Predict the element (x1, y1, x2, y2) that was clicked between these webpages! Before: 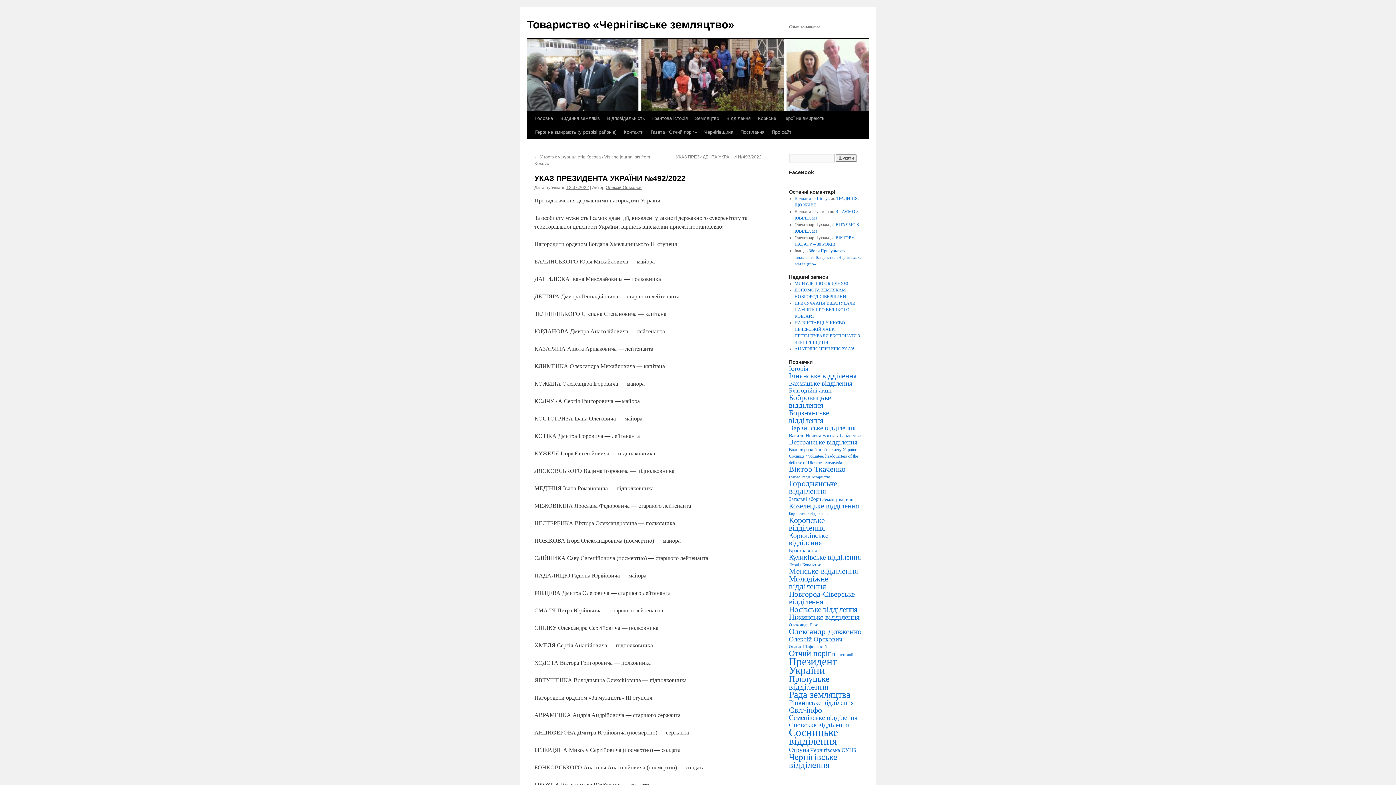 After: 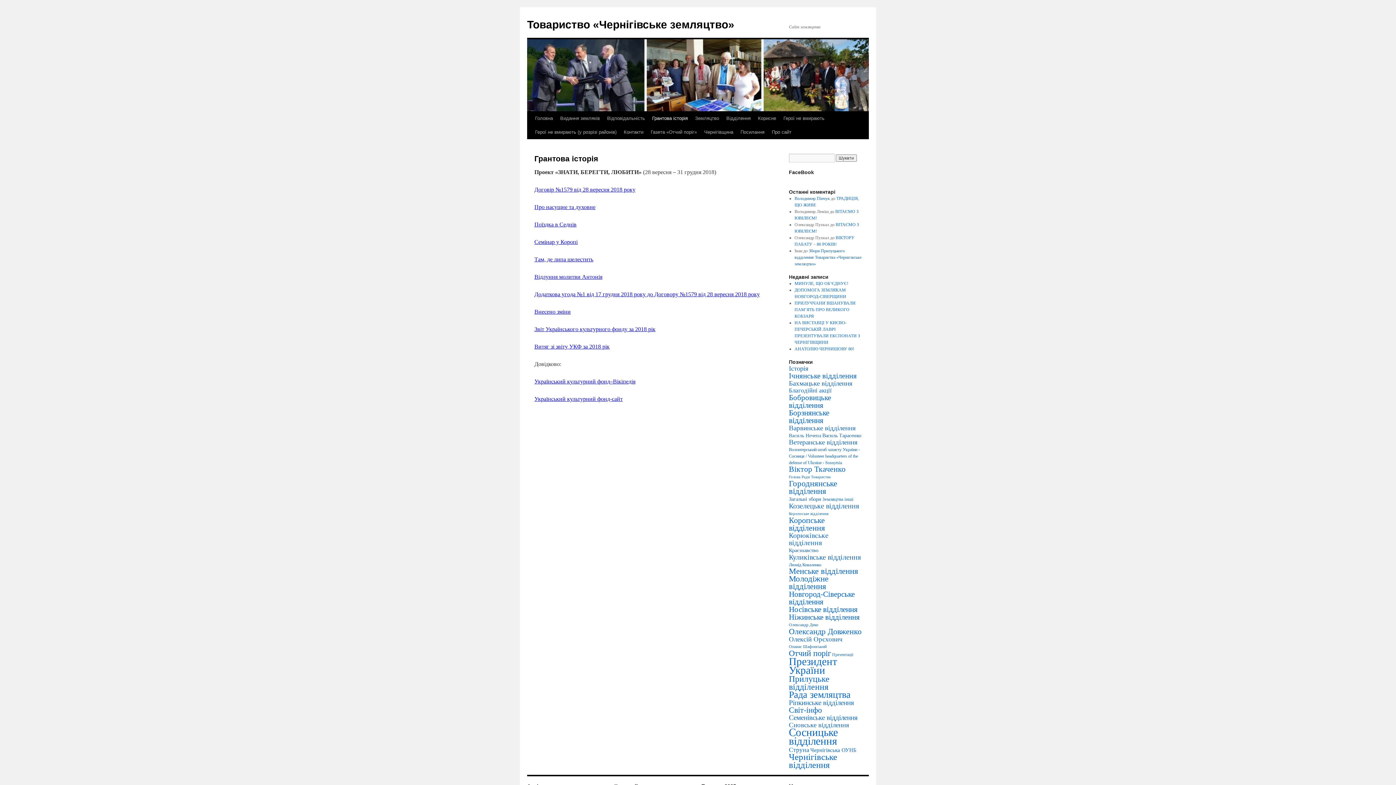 Action: label: Грантова історія bbox: (648, 111, 691, 125)